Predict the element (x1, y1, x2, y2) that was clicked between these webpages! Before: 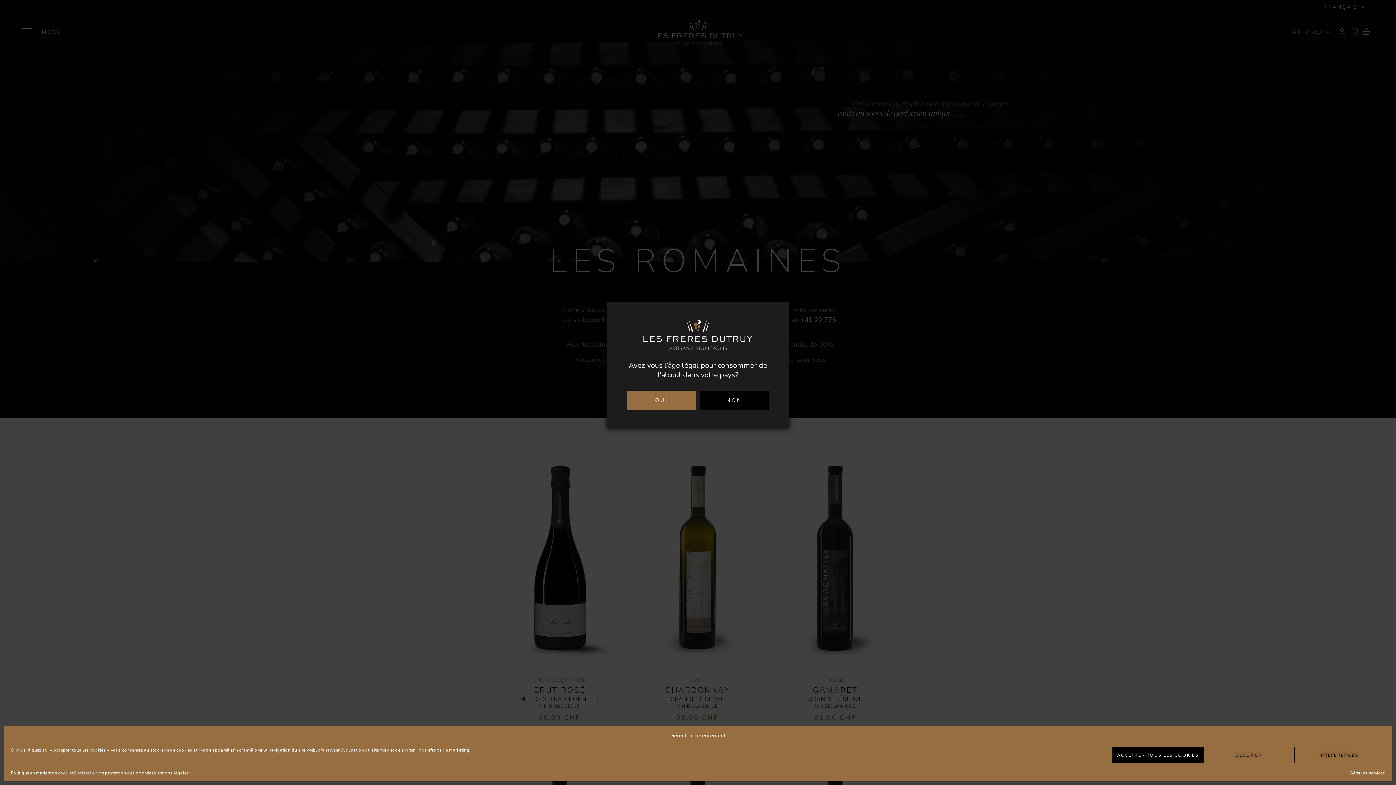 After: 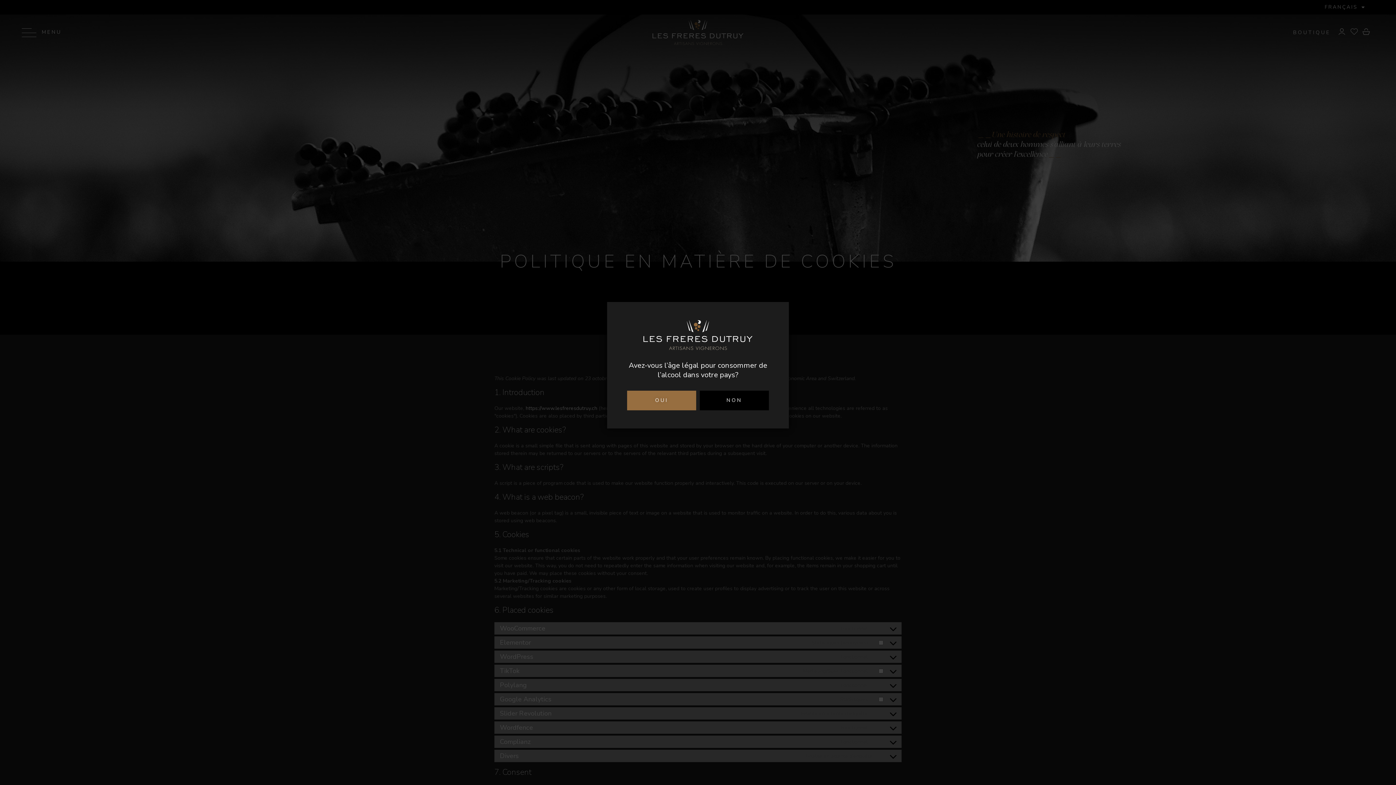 Action: label: Politique en matière de cookies bbox: (10, 770, 74, 776)